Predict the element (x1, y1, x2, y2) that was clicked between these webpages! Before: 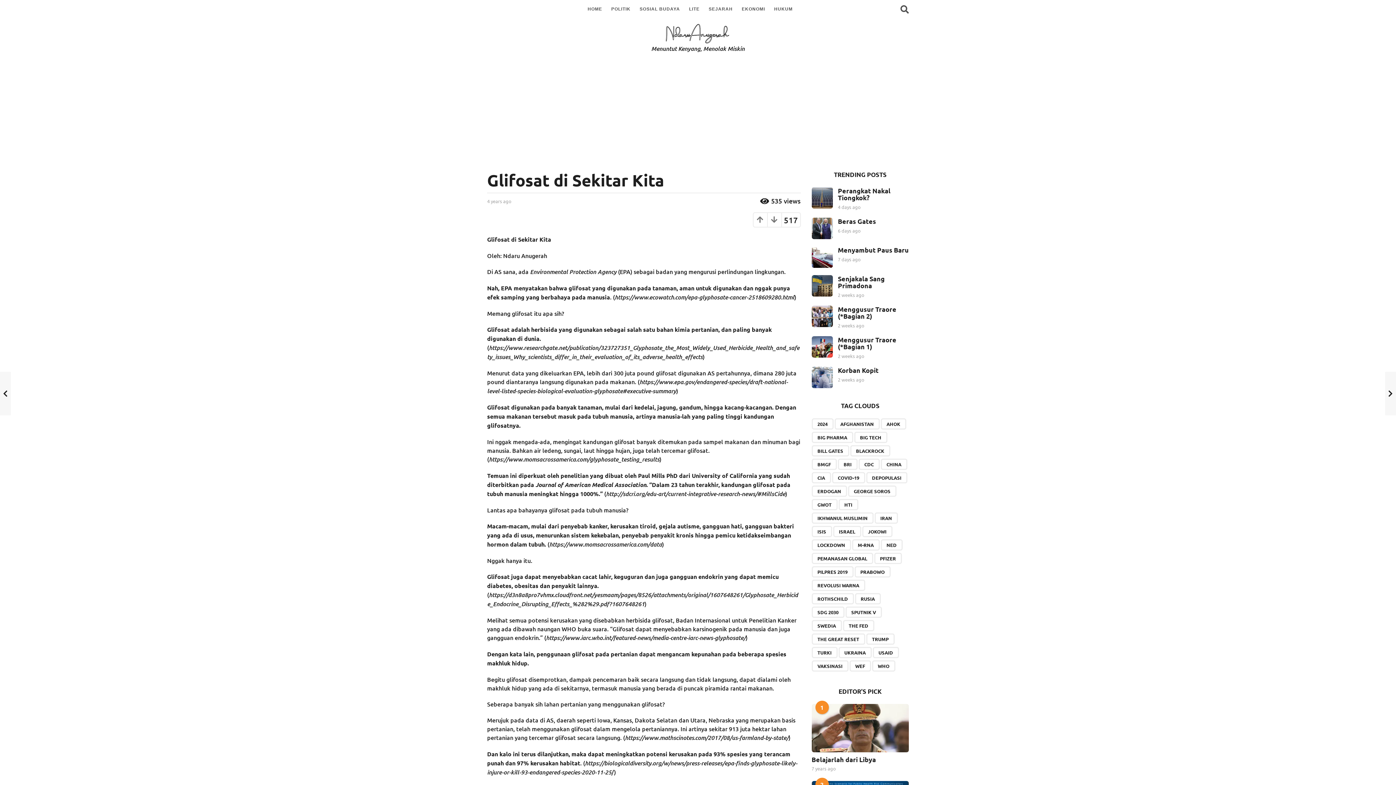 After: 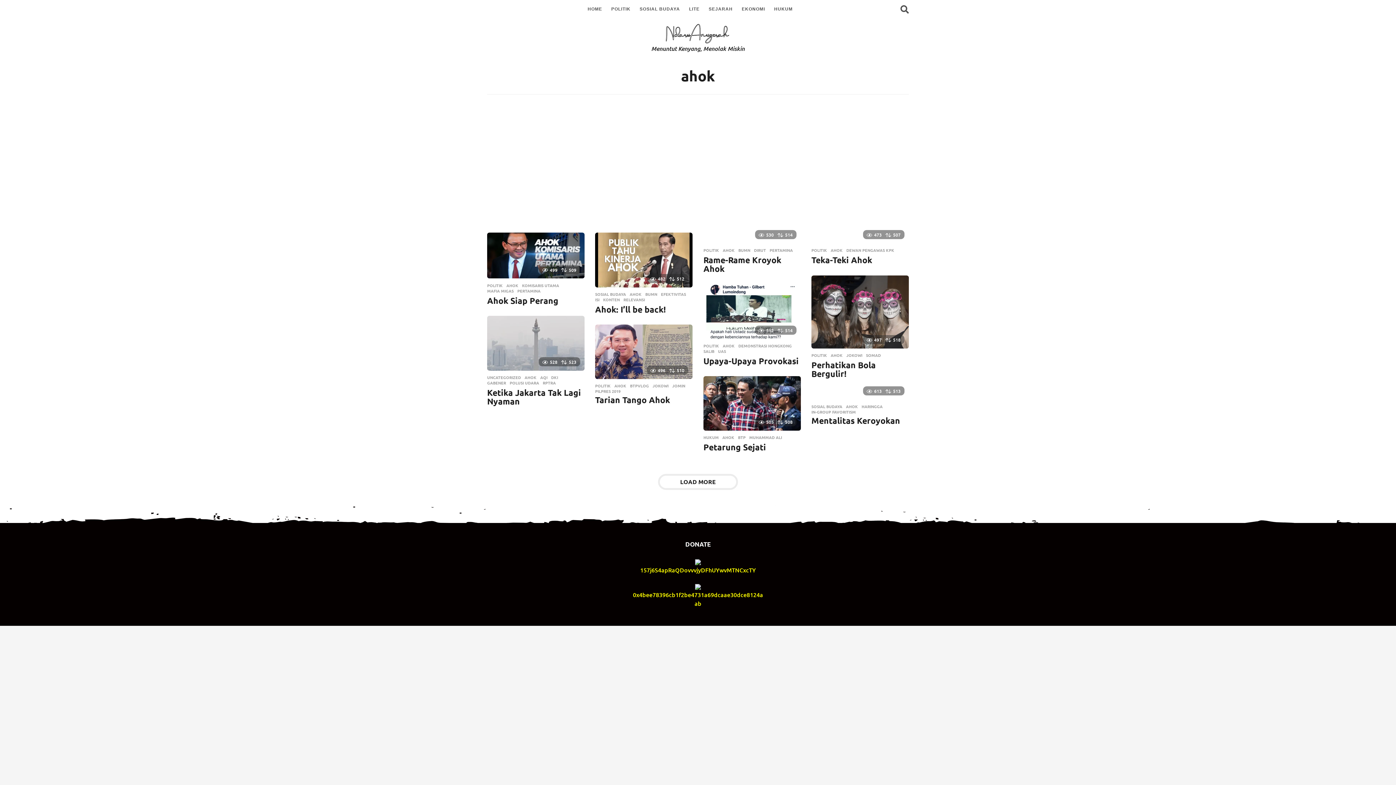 Action: label: ahok (16 items) bbox: (880, 418, 906, 429)